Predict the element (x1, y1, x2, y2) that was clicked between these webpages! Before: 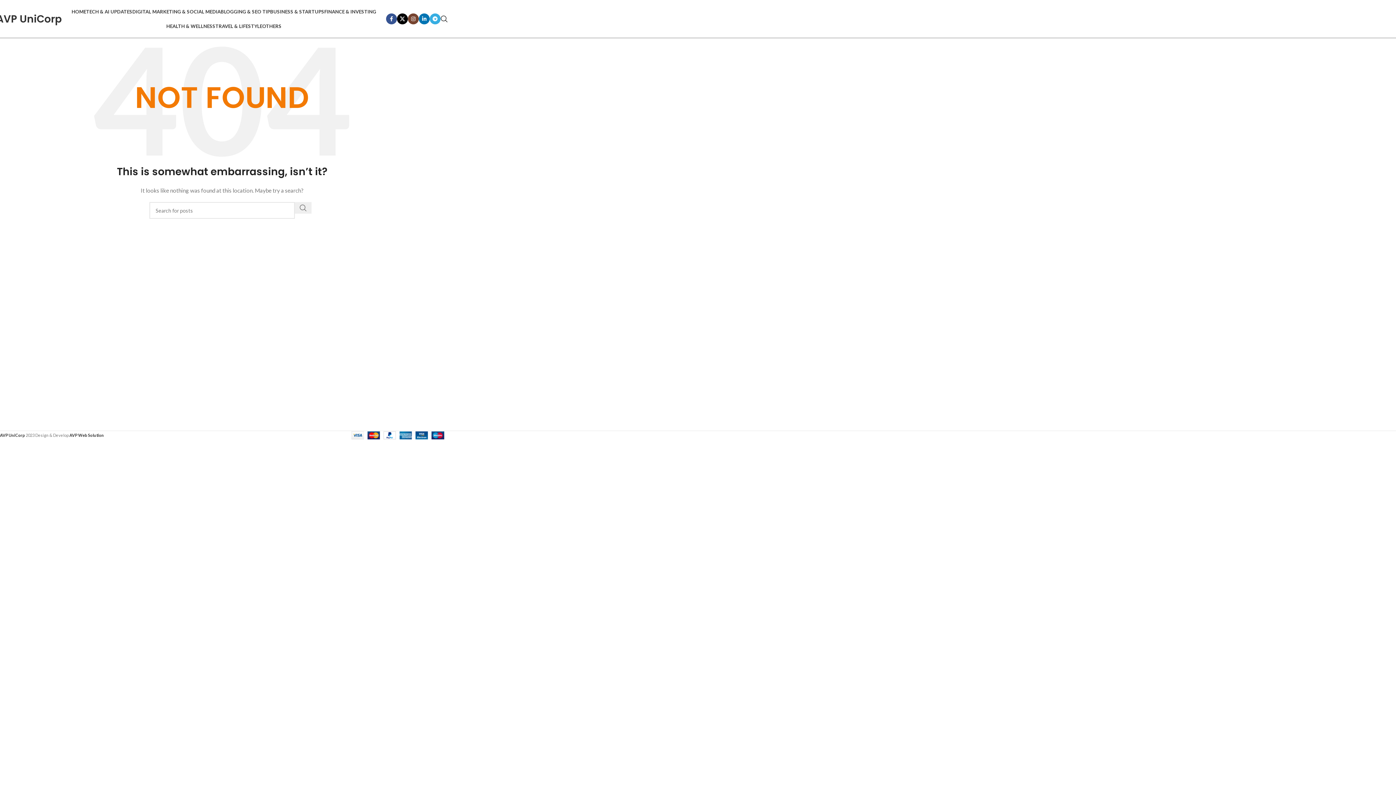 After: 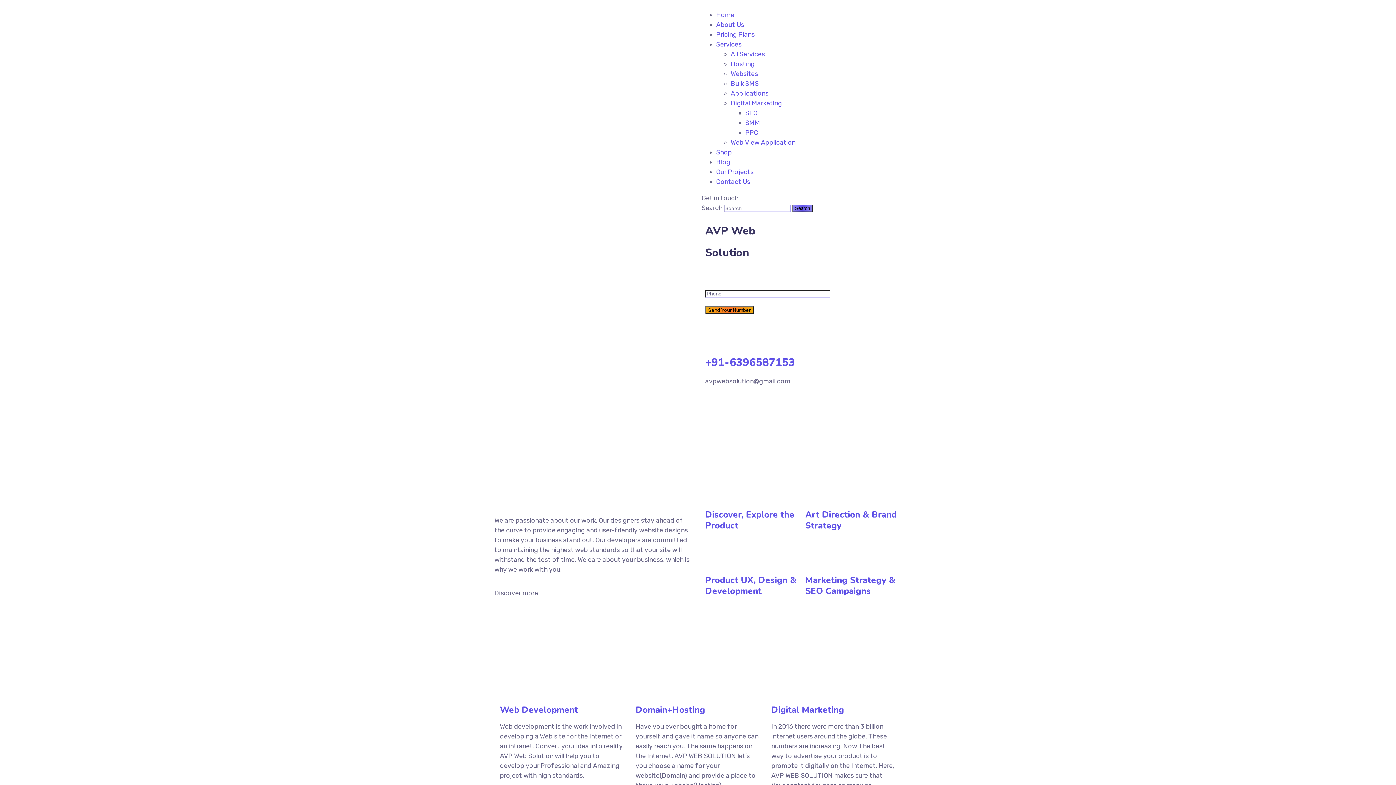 Action: bbox: (69, 433, 104, 437) label: AVP Web Solution